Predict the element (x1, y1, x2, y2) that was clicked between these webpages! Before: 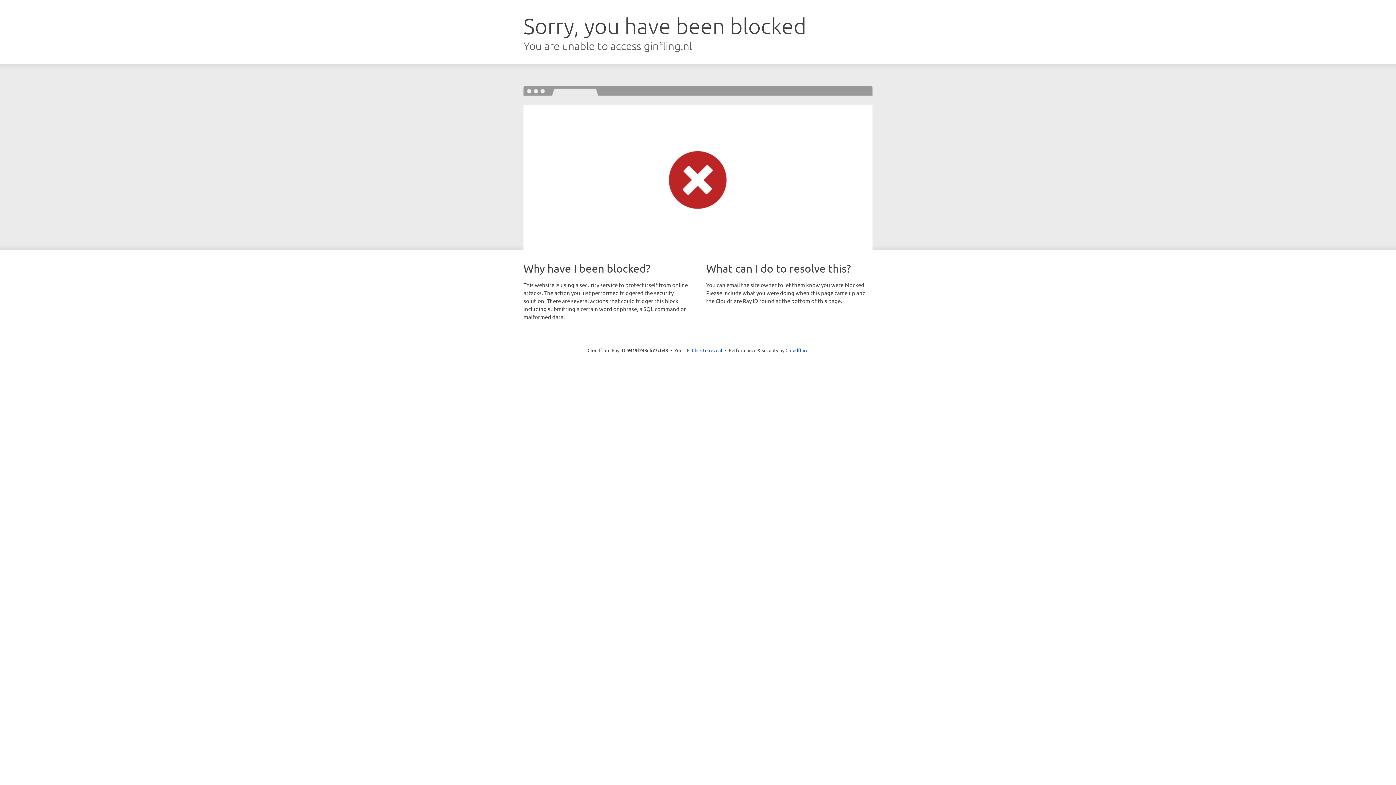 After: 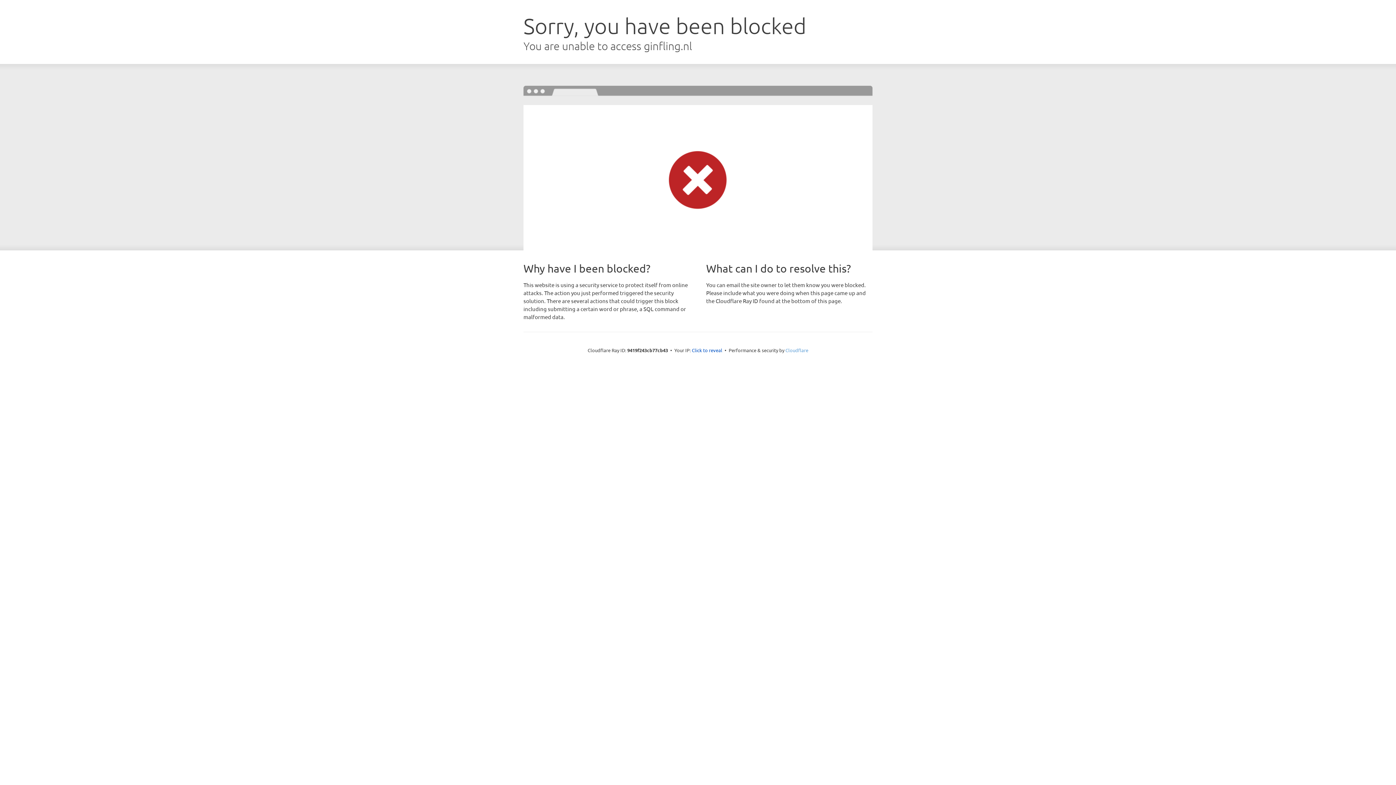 Action: label: Cloudflare bbox: (785, 347, 808, 353)